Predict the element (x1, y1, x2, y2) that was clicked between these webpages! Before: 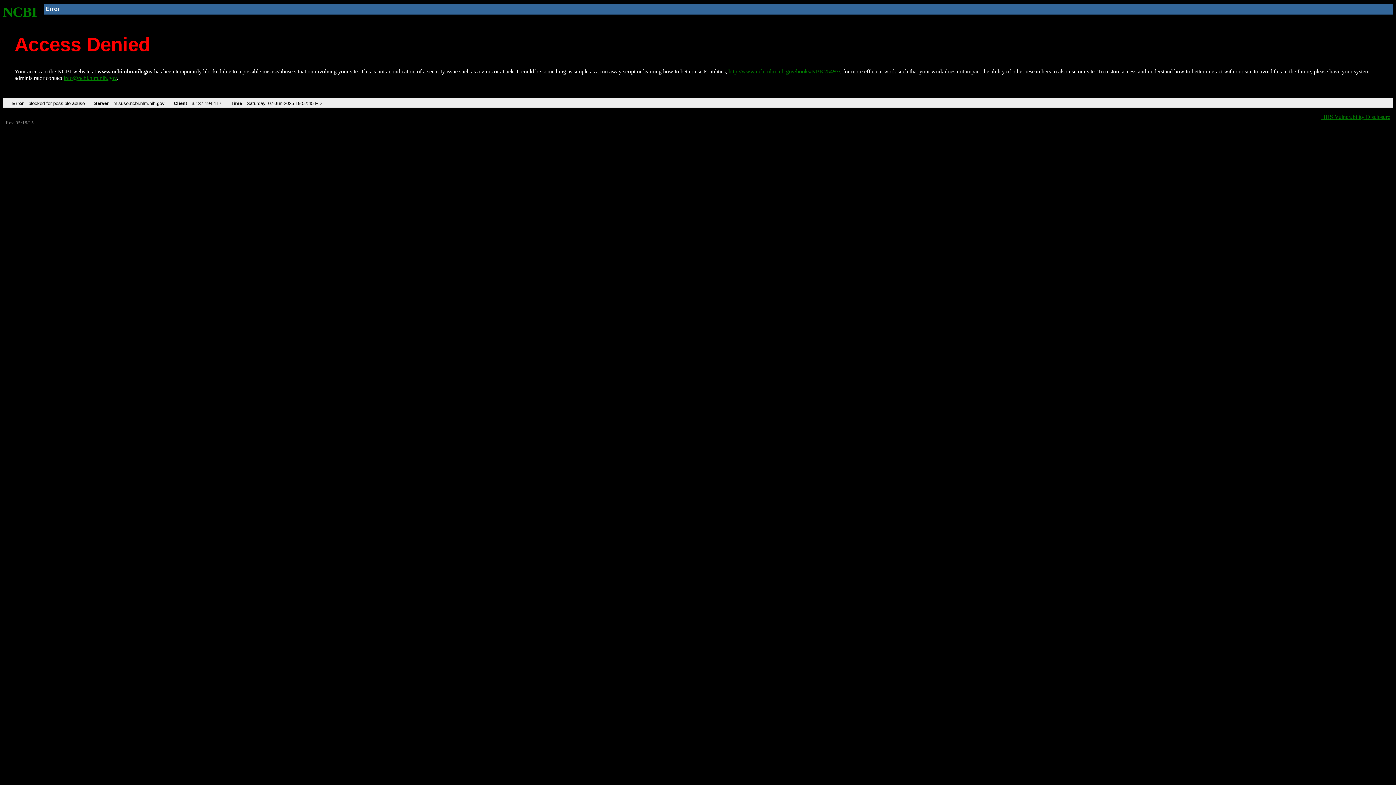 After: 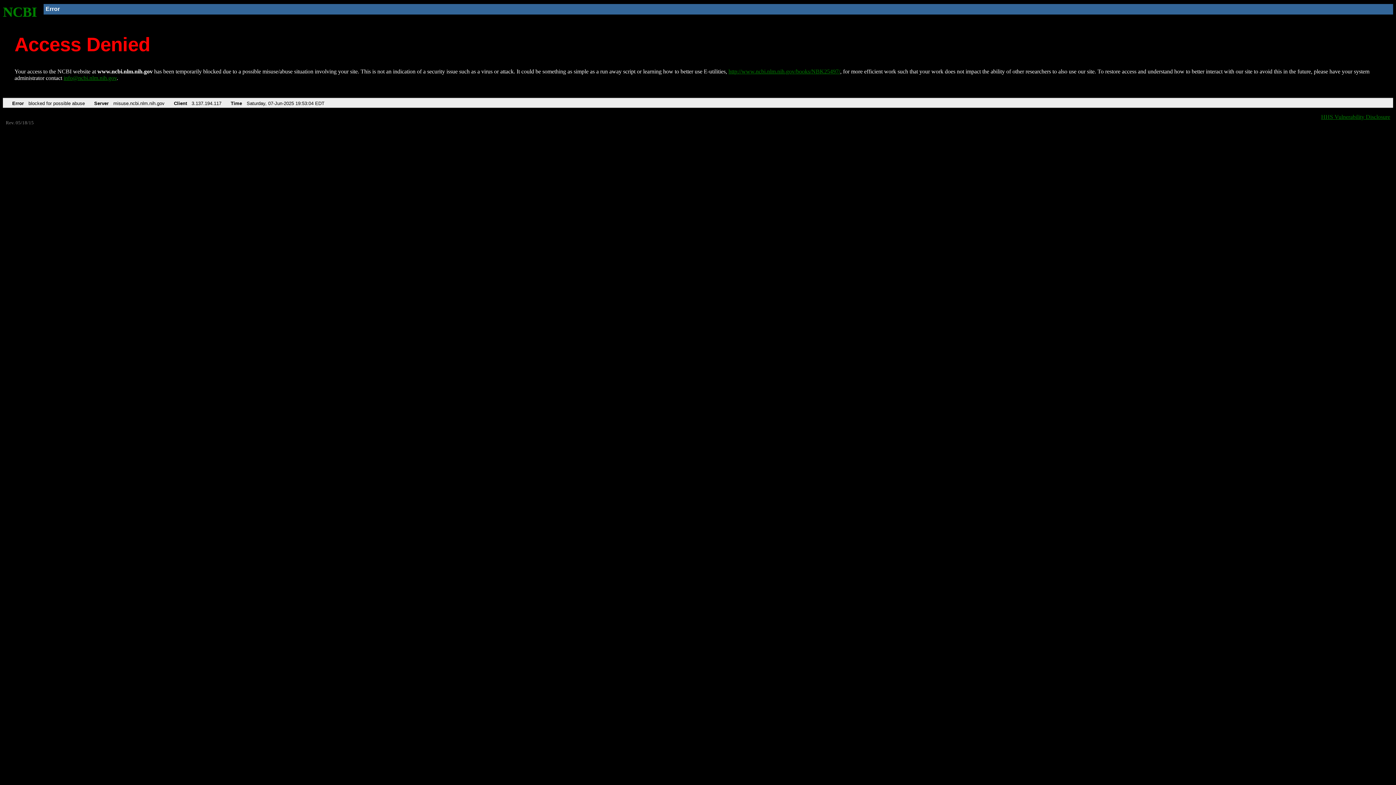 Action: bbox: (728, 68, 840, 74) label: http://www.ncbi.nlm.nih.gov/books/NBK25497/